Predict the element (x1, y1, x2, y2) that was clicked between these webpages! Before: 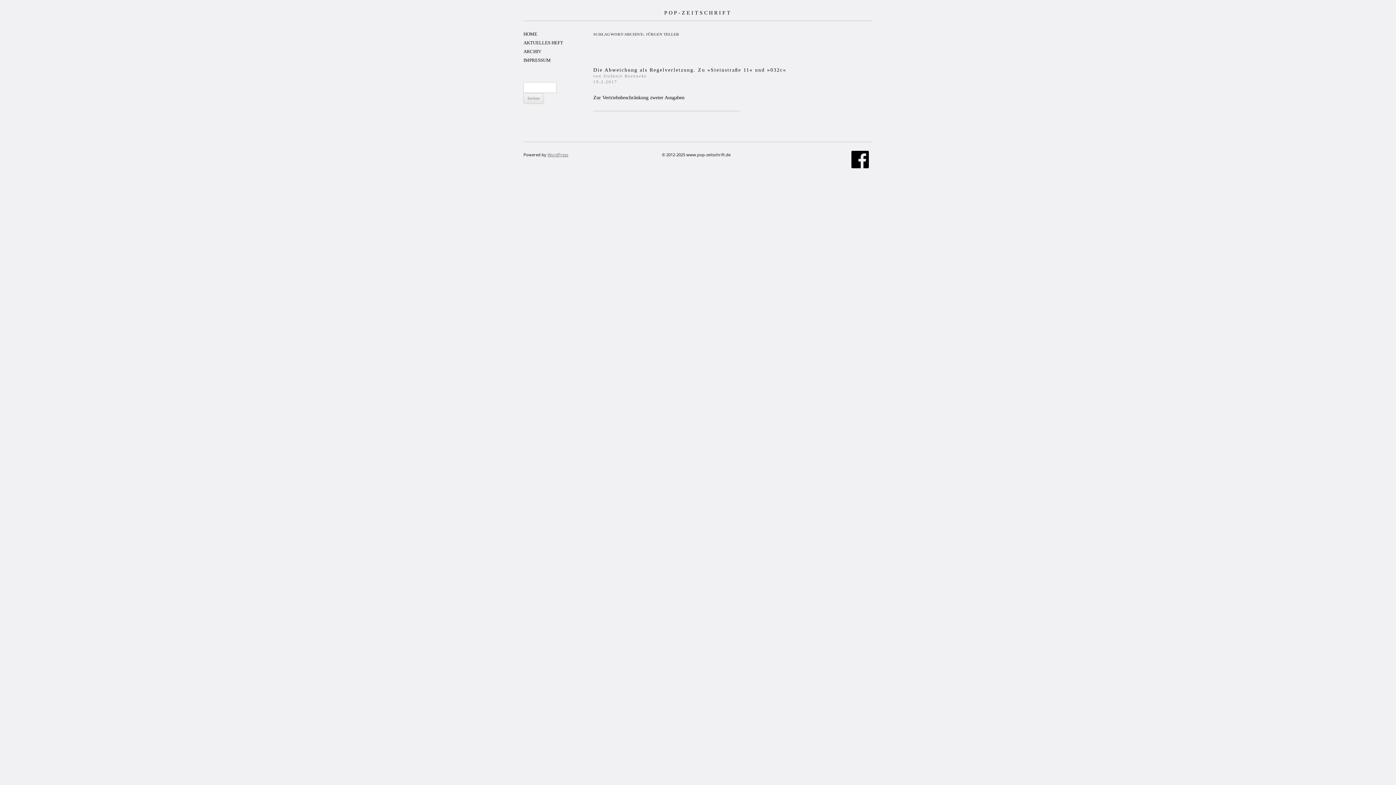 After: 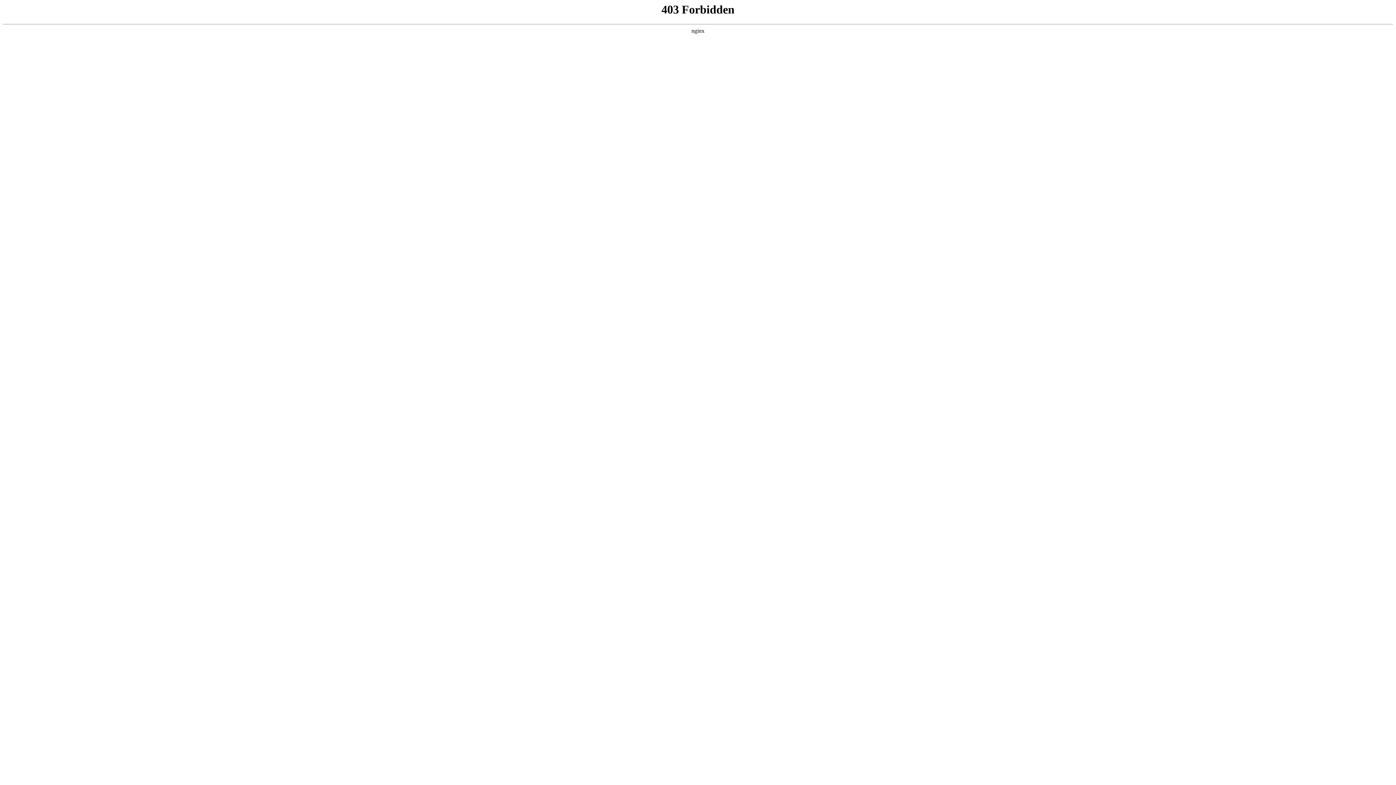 Action: bbox: (547, 151, 568, 157) label: WordPress